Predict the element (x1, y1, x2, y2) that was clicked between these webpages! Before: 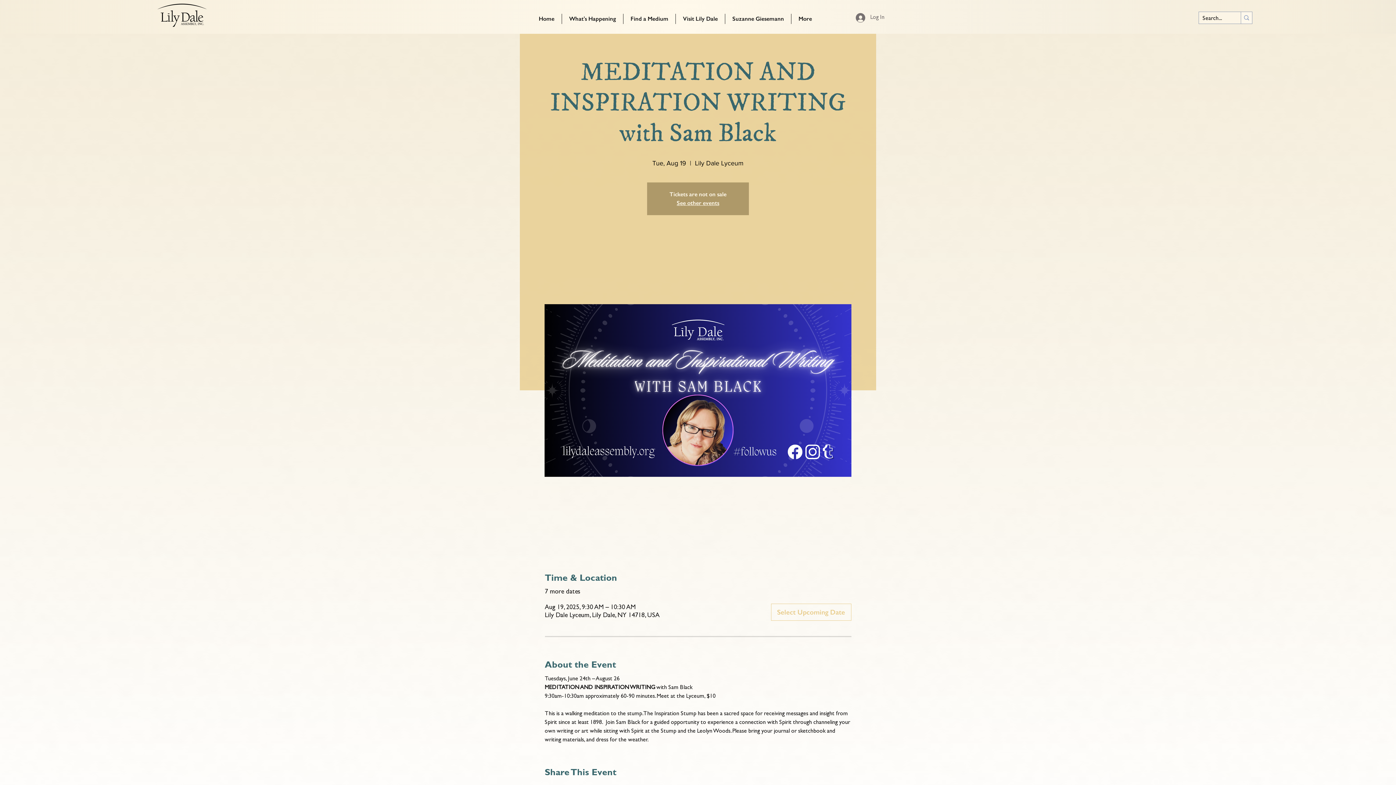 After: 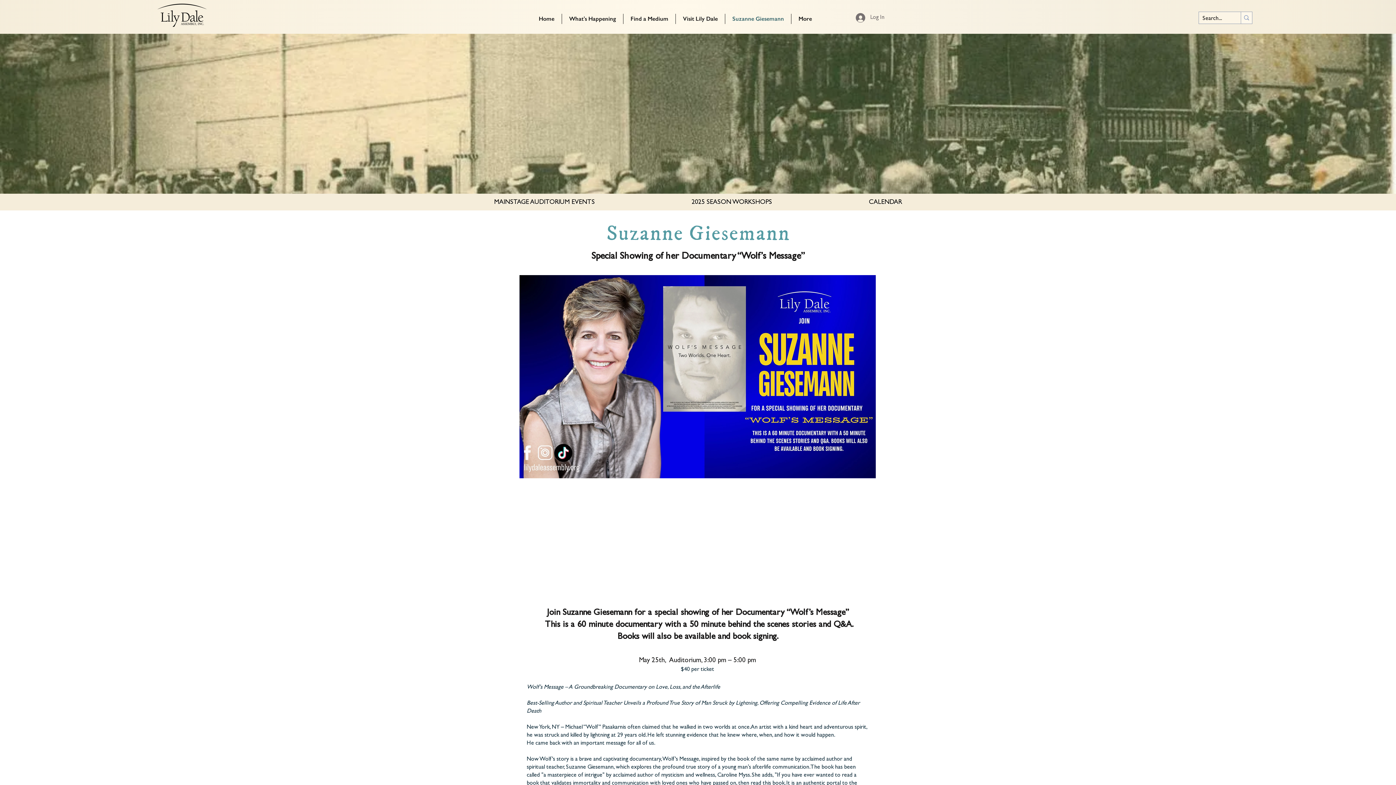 Action: label: Suzanne Giesemann bbox: (725, 13, 791, 24)